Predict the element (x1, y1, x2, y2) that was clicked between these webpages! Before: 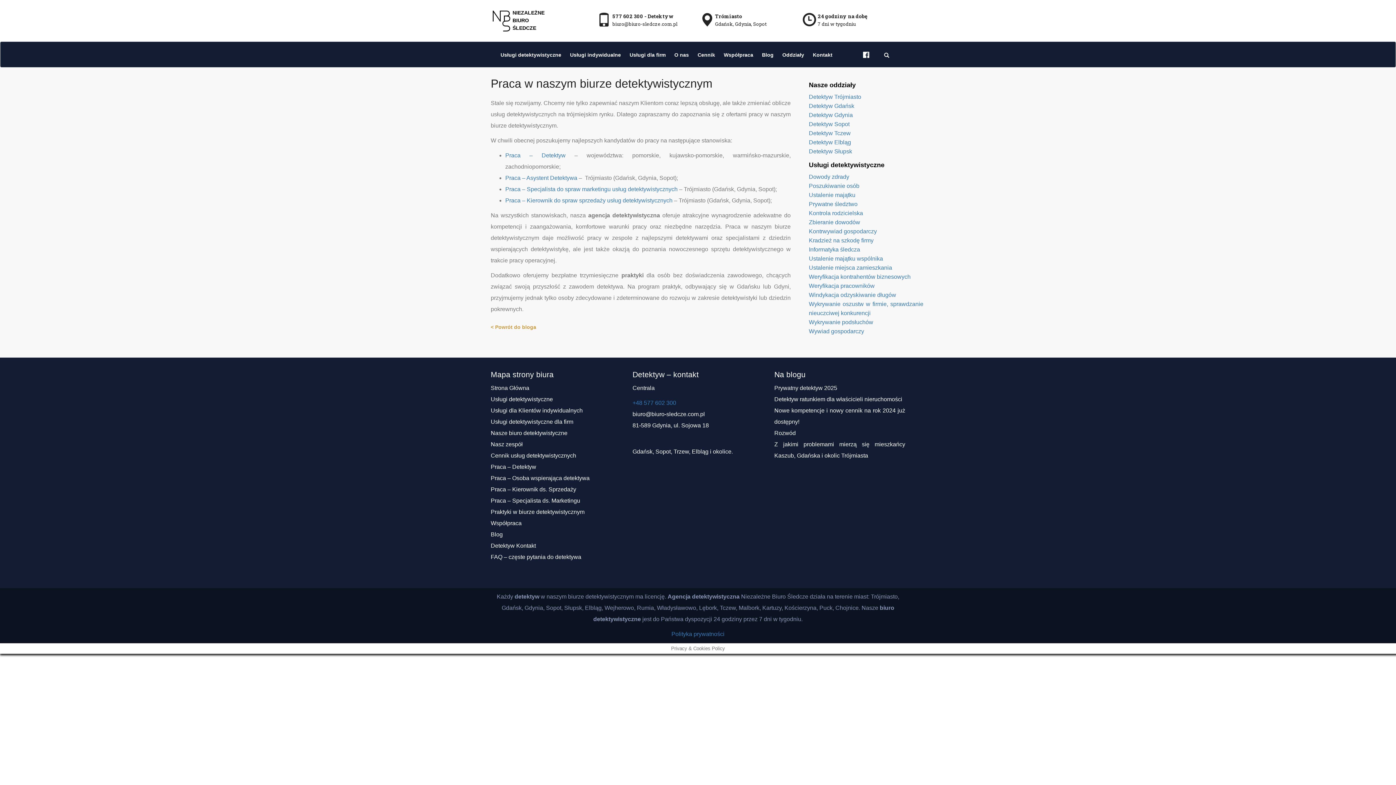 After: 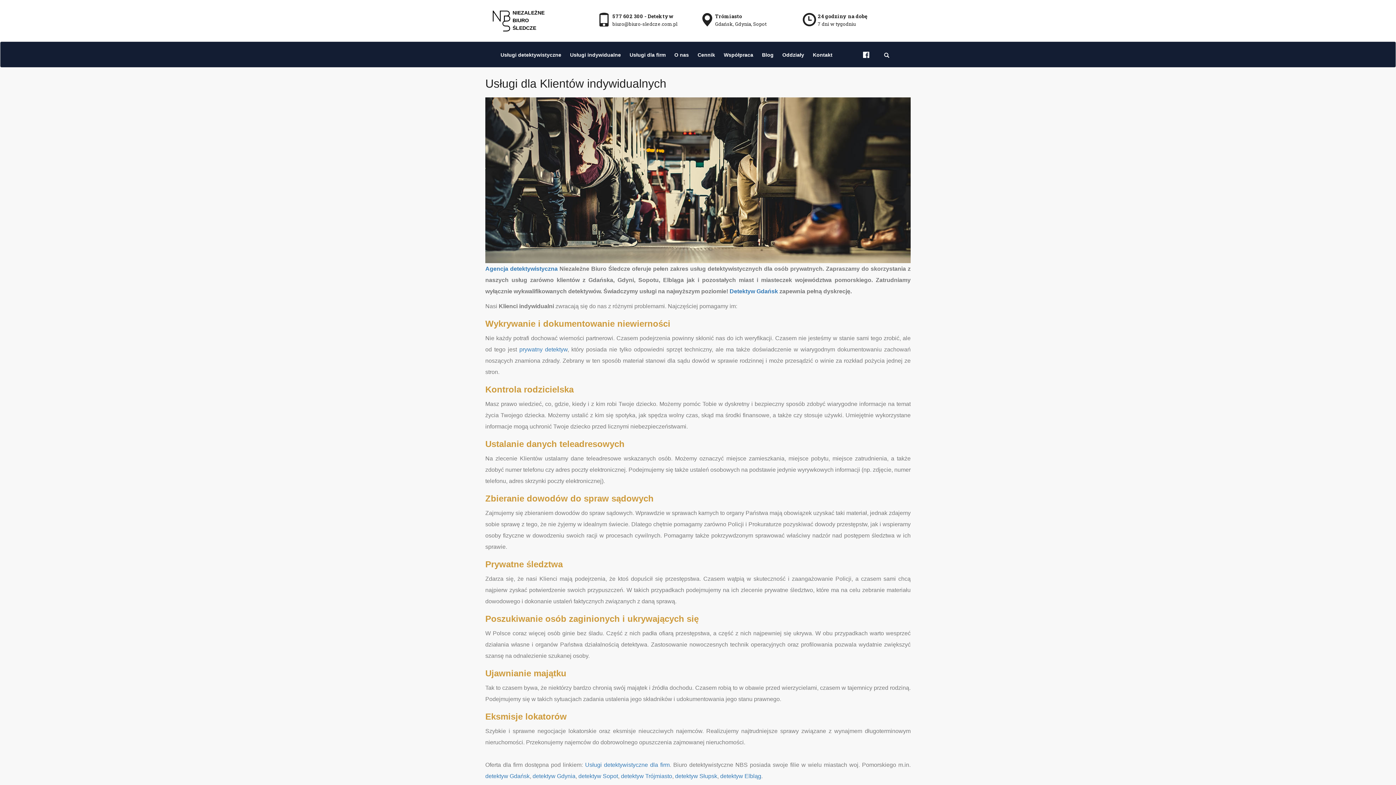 Action: label: Usługi indywidualne bbox: (565, 49, 625, 60)